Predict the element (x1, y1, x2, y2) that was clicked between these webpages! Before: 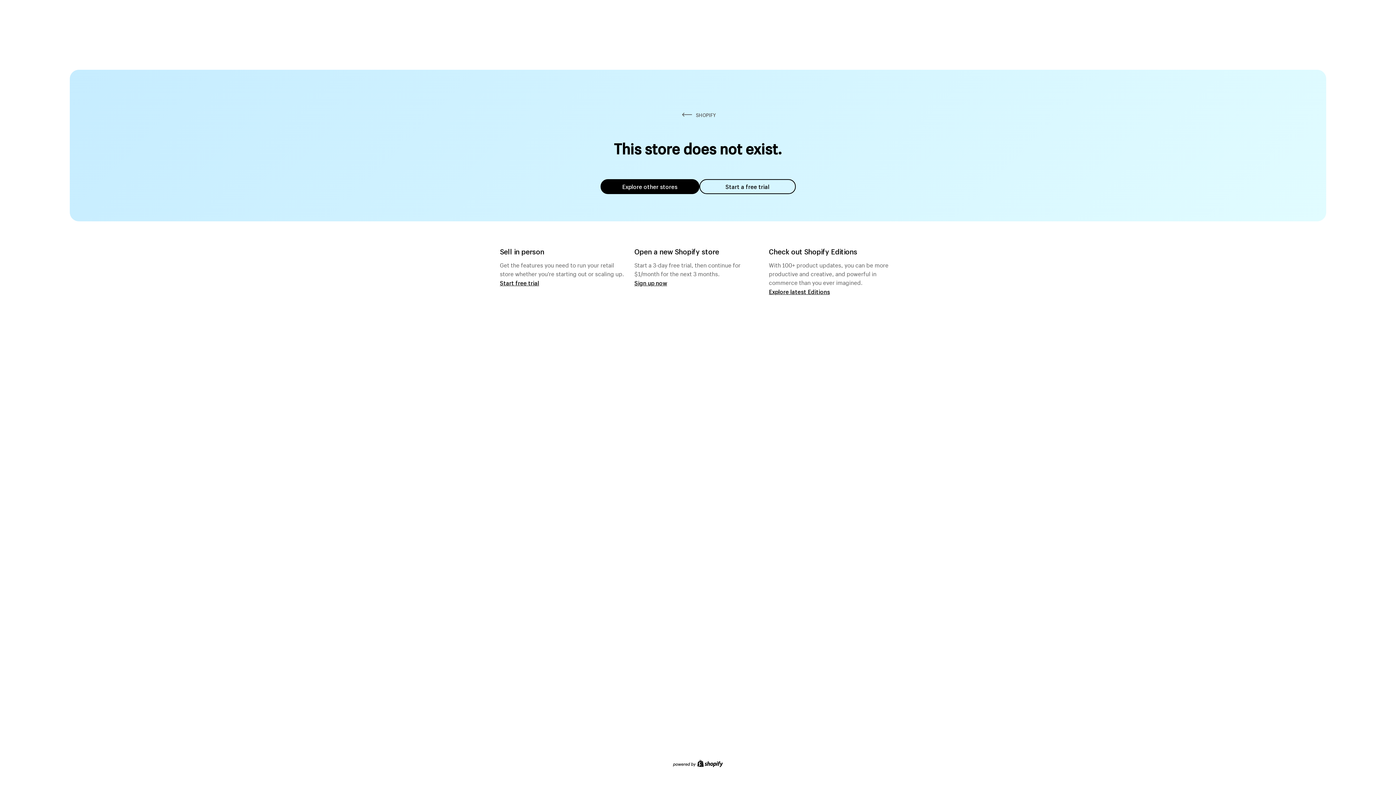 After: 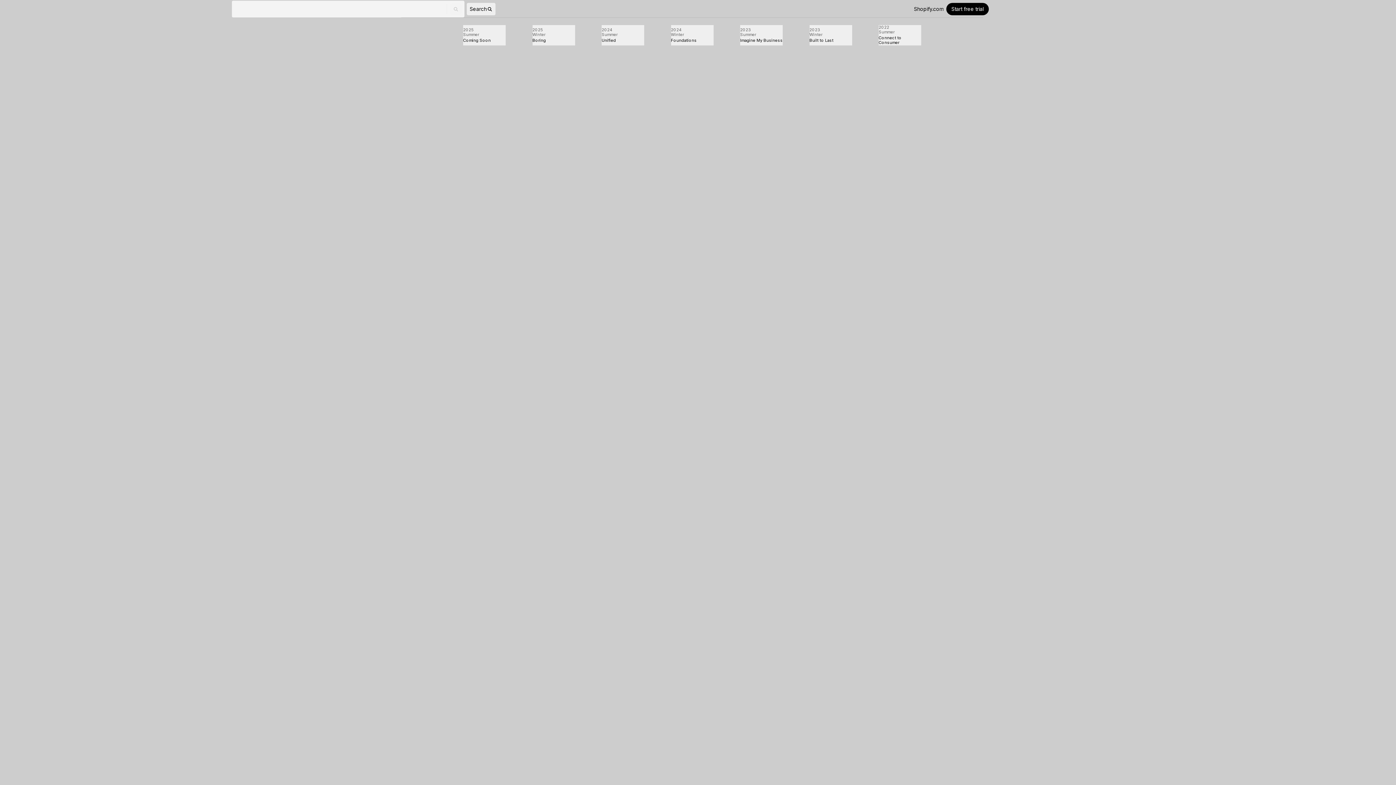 Action: label: Explore latest Editions bbox: (769, 287, 830, 295)